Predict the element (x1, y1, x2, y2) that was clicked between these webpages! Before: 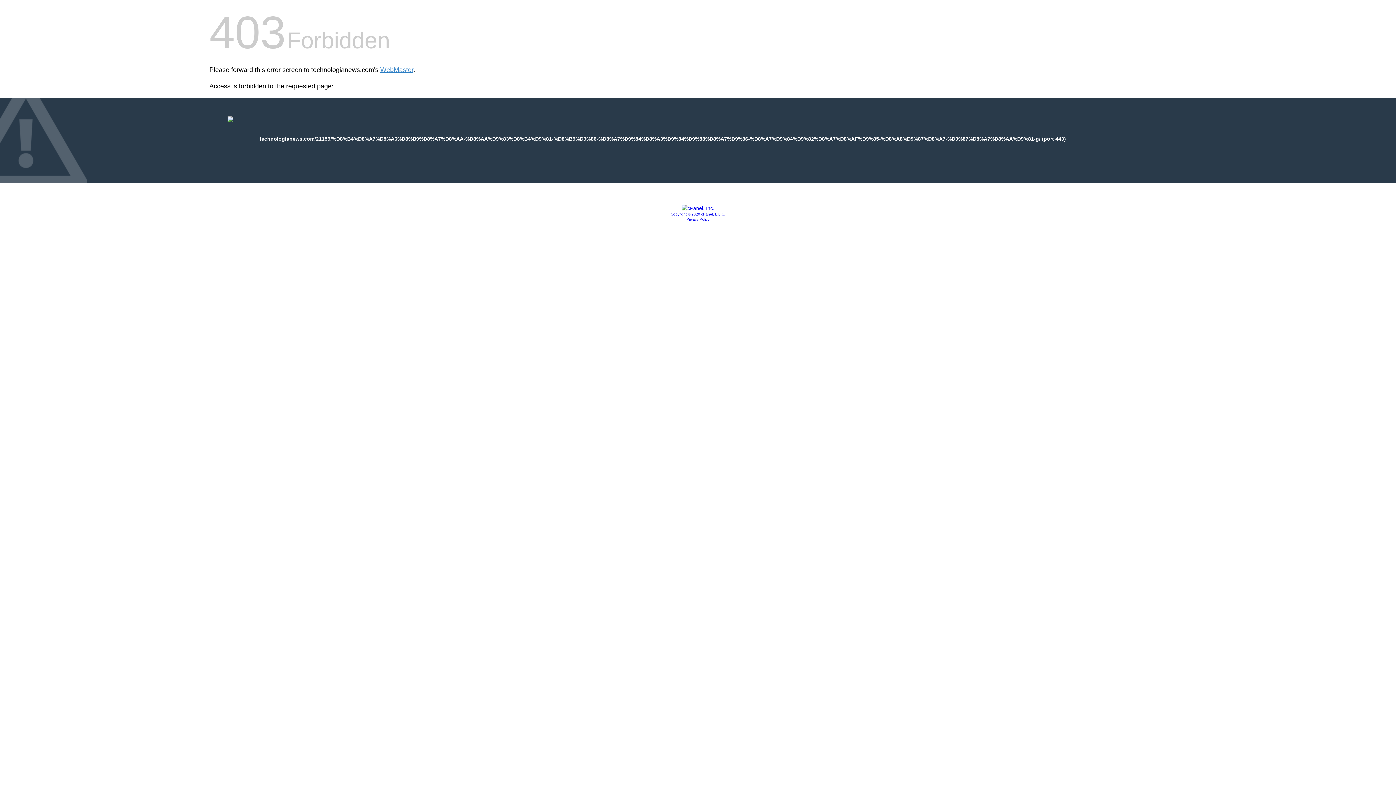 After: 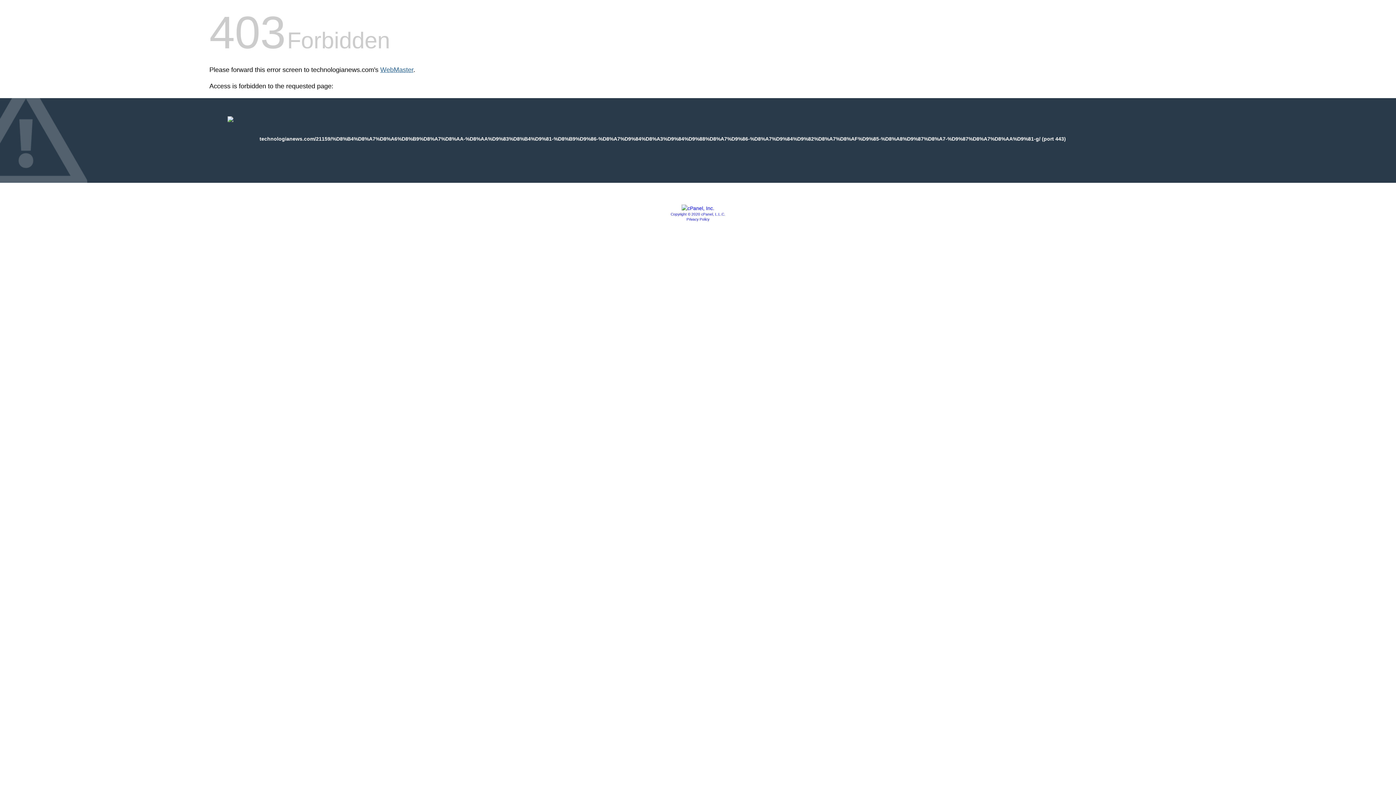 Action: label: WebMaster bbox: (380, 66, 413, 73)